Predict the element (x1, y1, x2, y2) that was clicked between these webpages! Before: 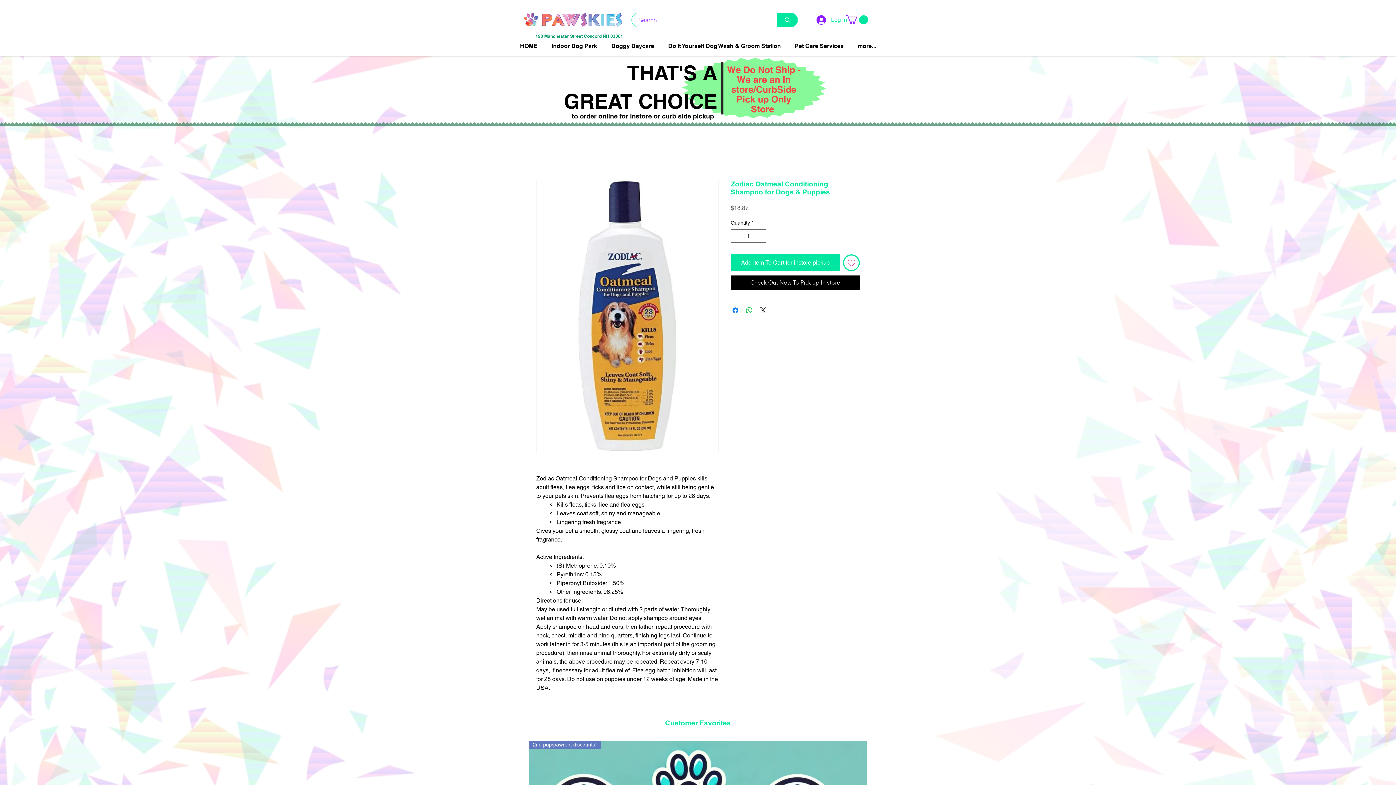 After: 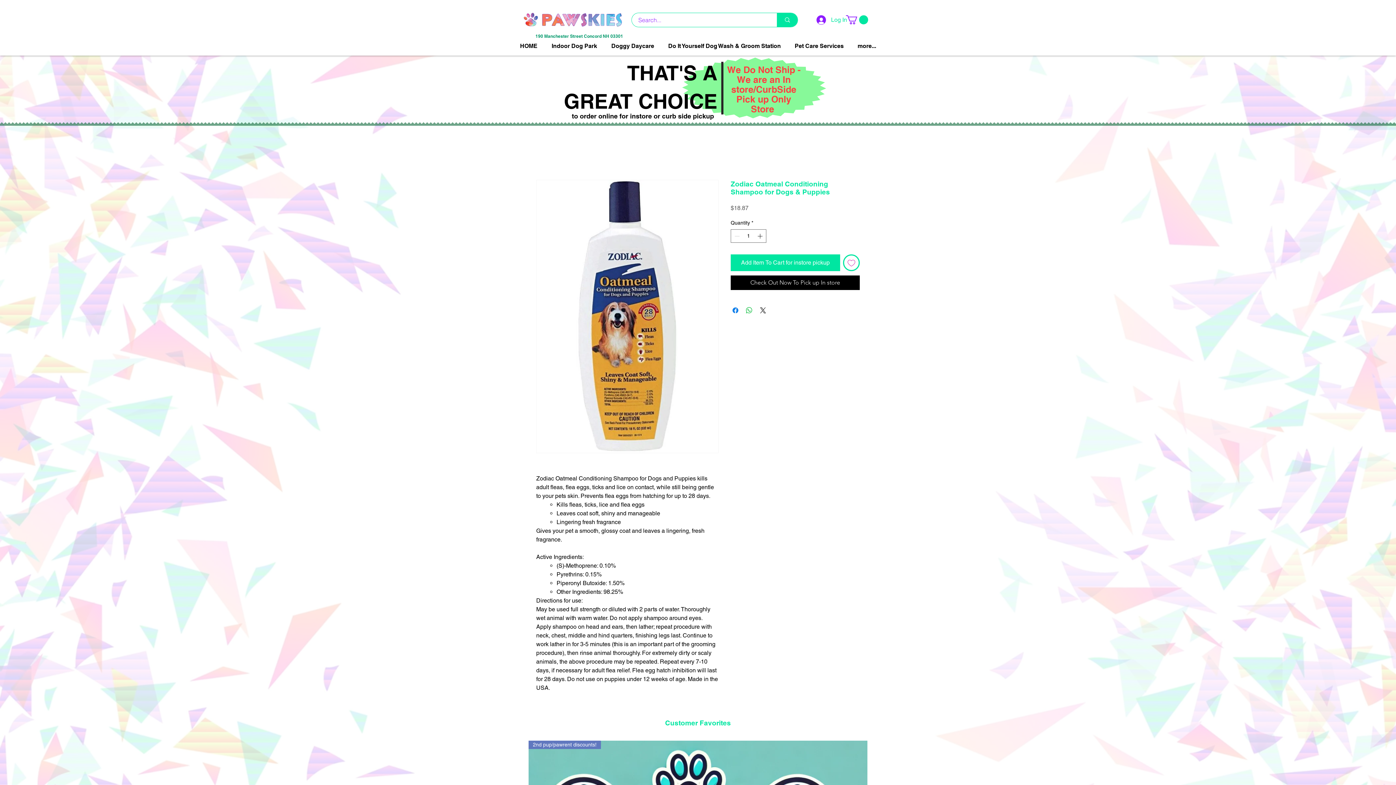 Action: bbox: (843, 254, 860, 271) label: Add to Wishlist